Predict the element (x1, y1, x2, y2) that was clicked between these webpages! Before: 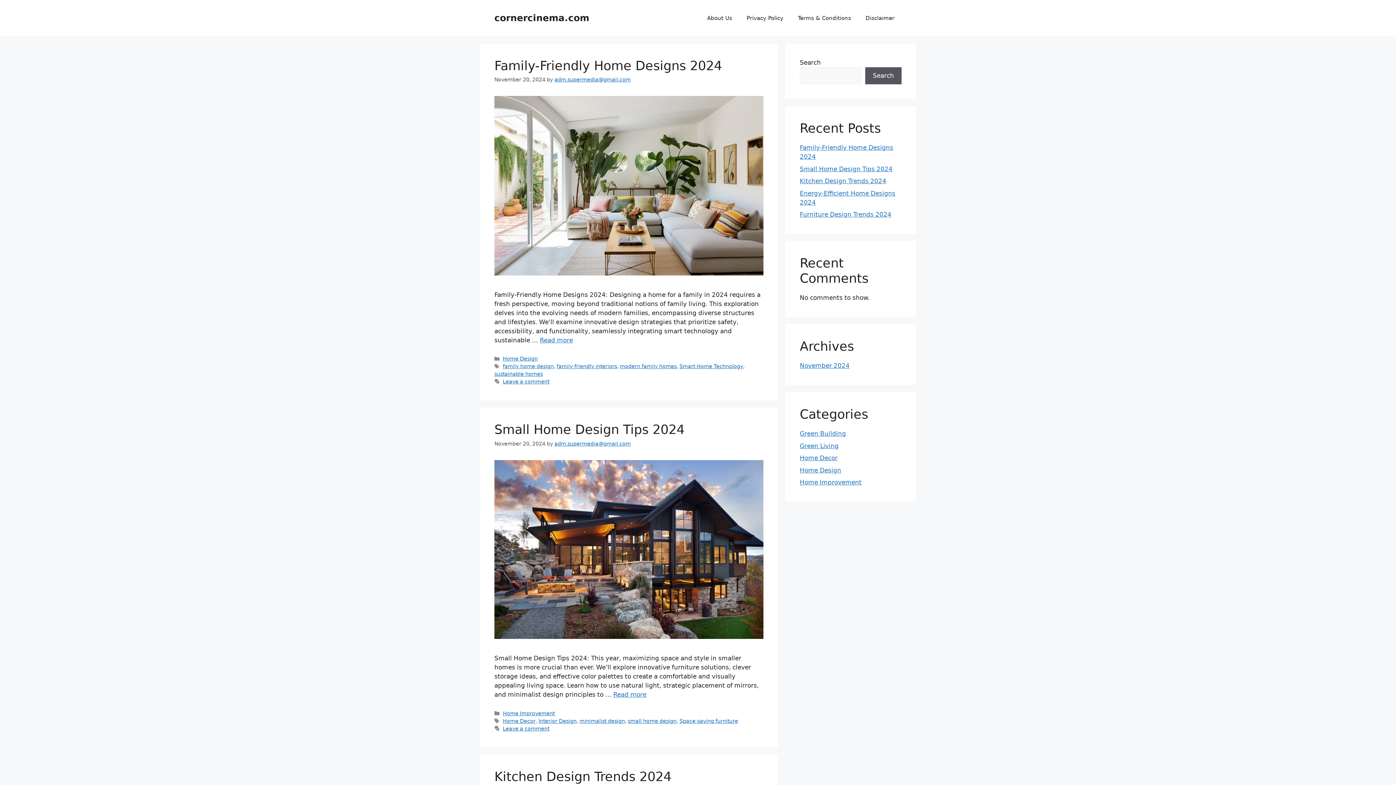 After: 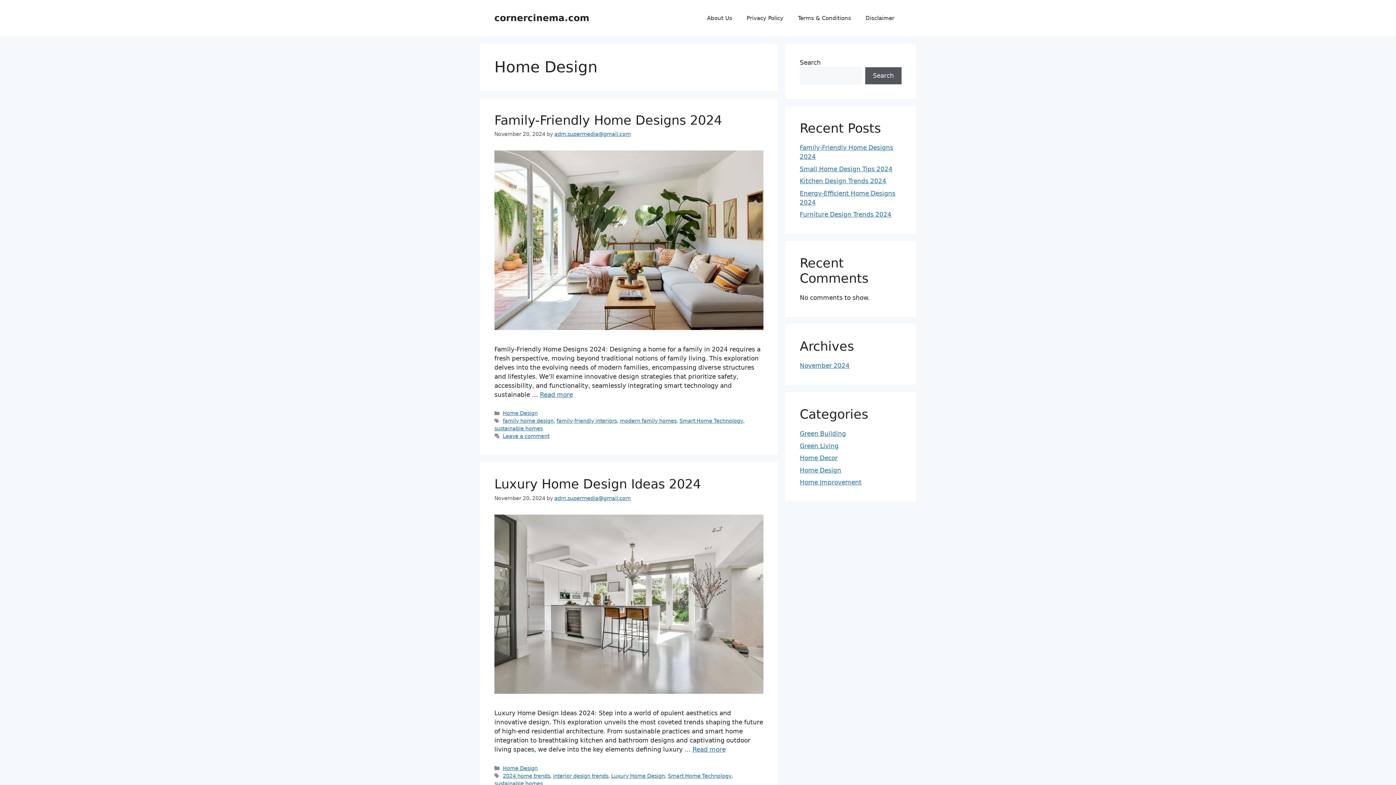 Action: bbox: (800, 466, 841, 474) label: Home Design